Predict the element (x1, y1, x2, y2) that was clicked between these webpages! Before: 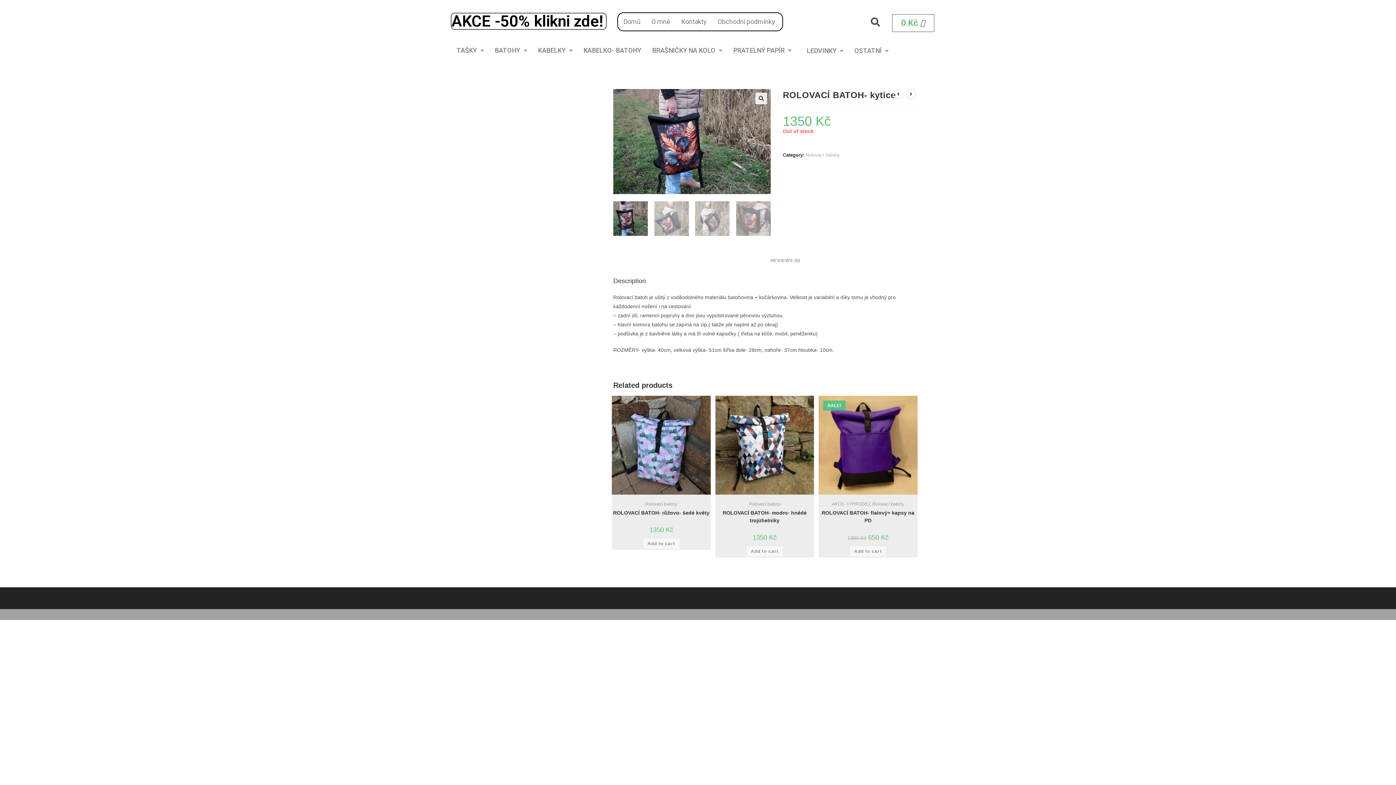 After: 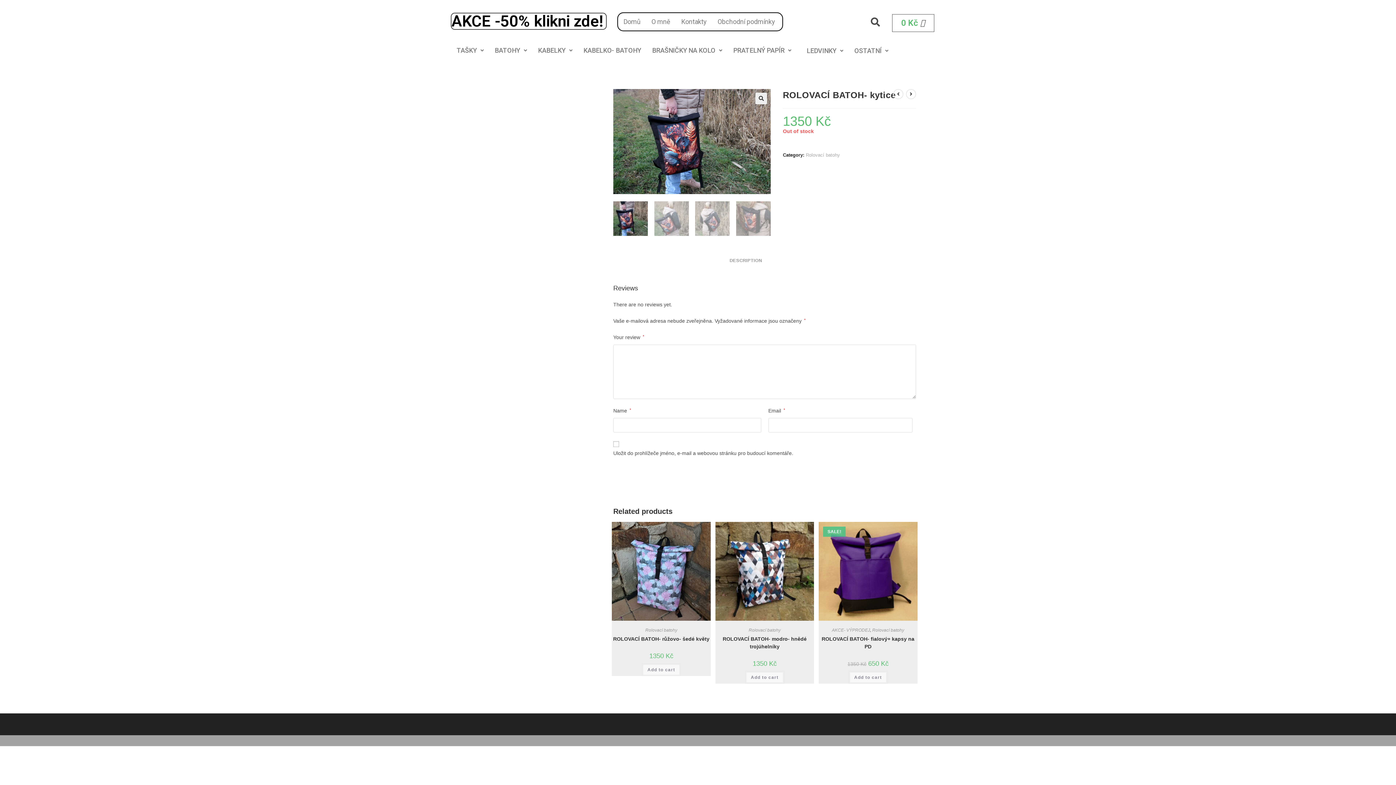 Action: bbox: (767, 252, 803, 269) label: REVIEWS (0)